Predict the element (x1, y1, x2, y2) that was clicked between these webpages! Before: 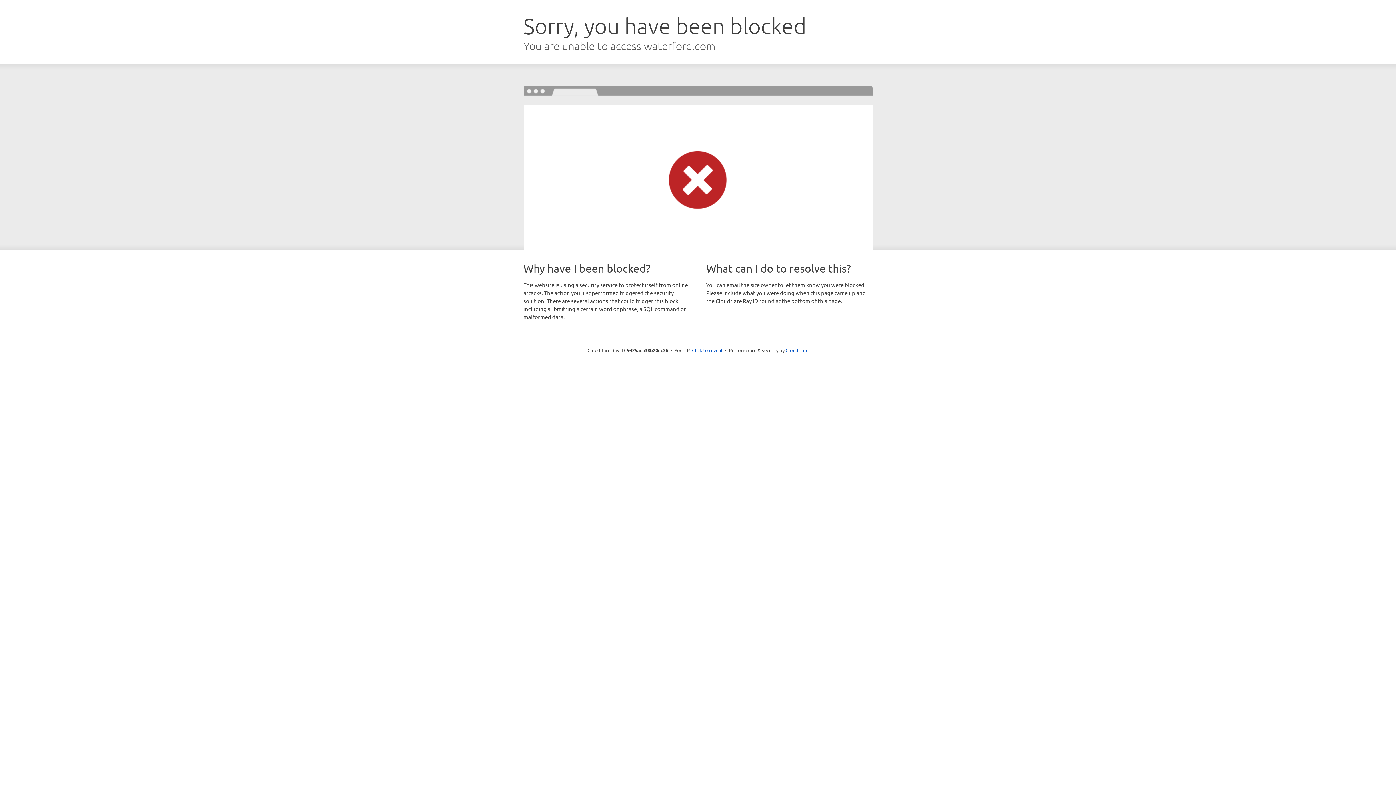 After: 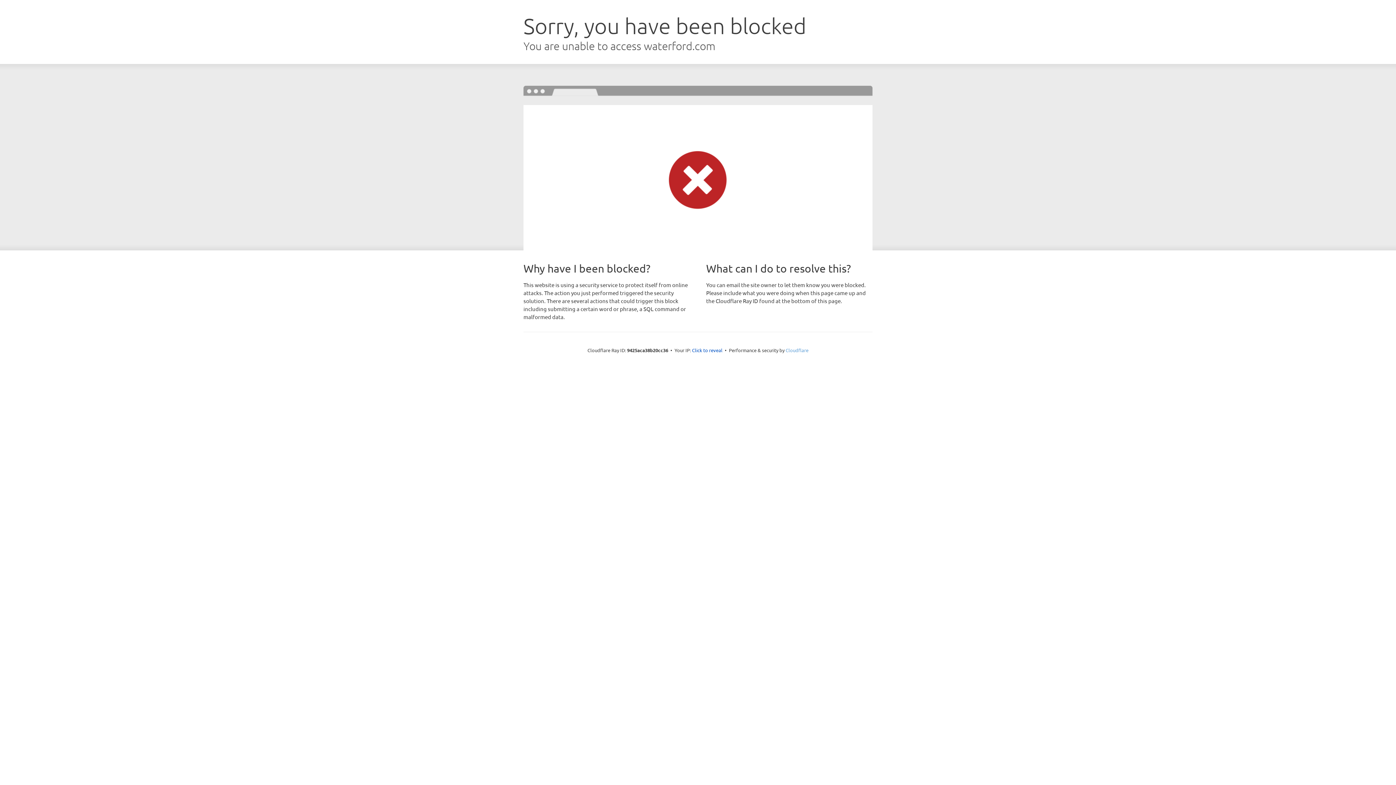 Action: bbox: (785, 347, 808, 353) label: Cloudflare